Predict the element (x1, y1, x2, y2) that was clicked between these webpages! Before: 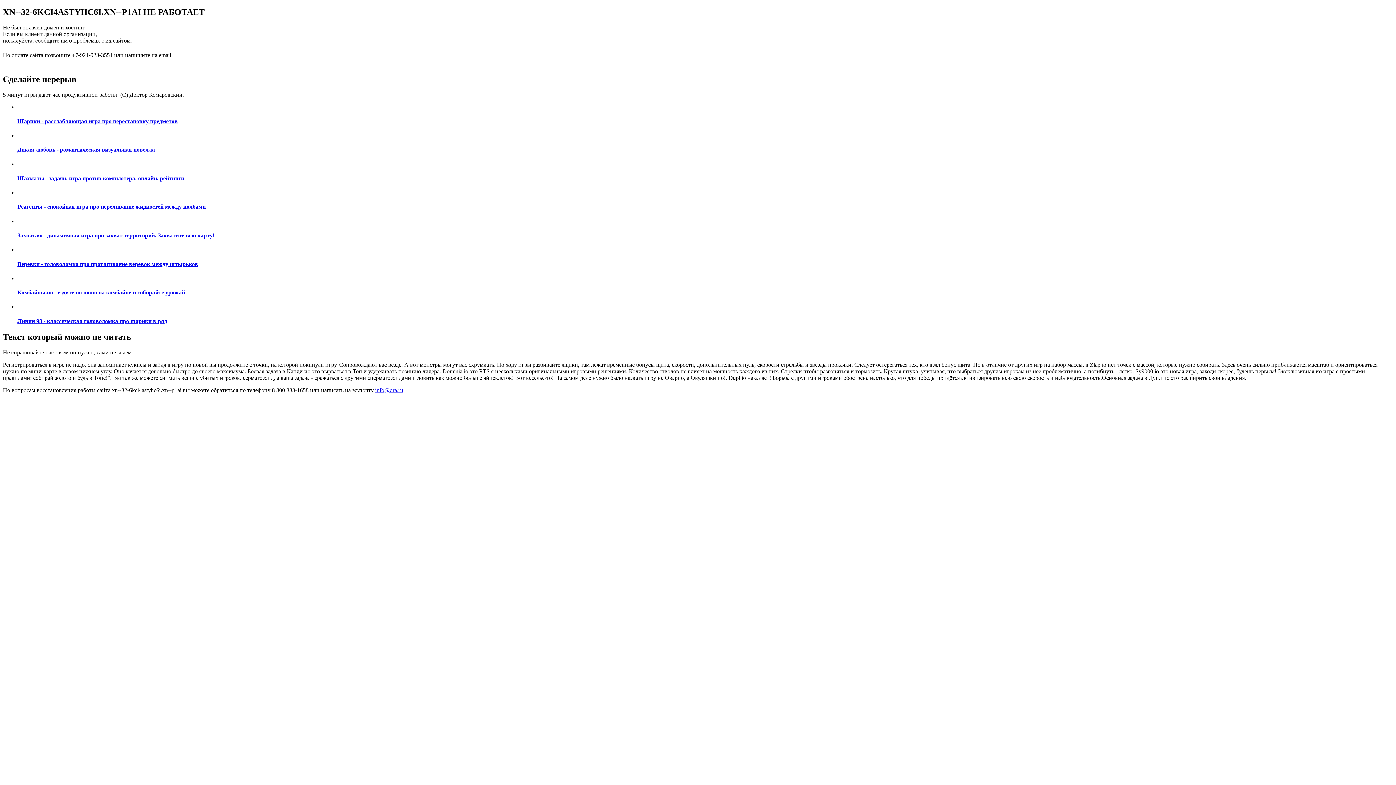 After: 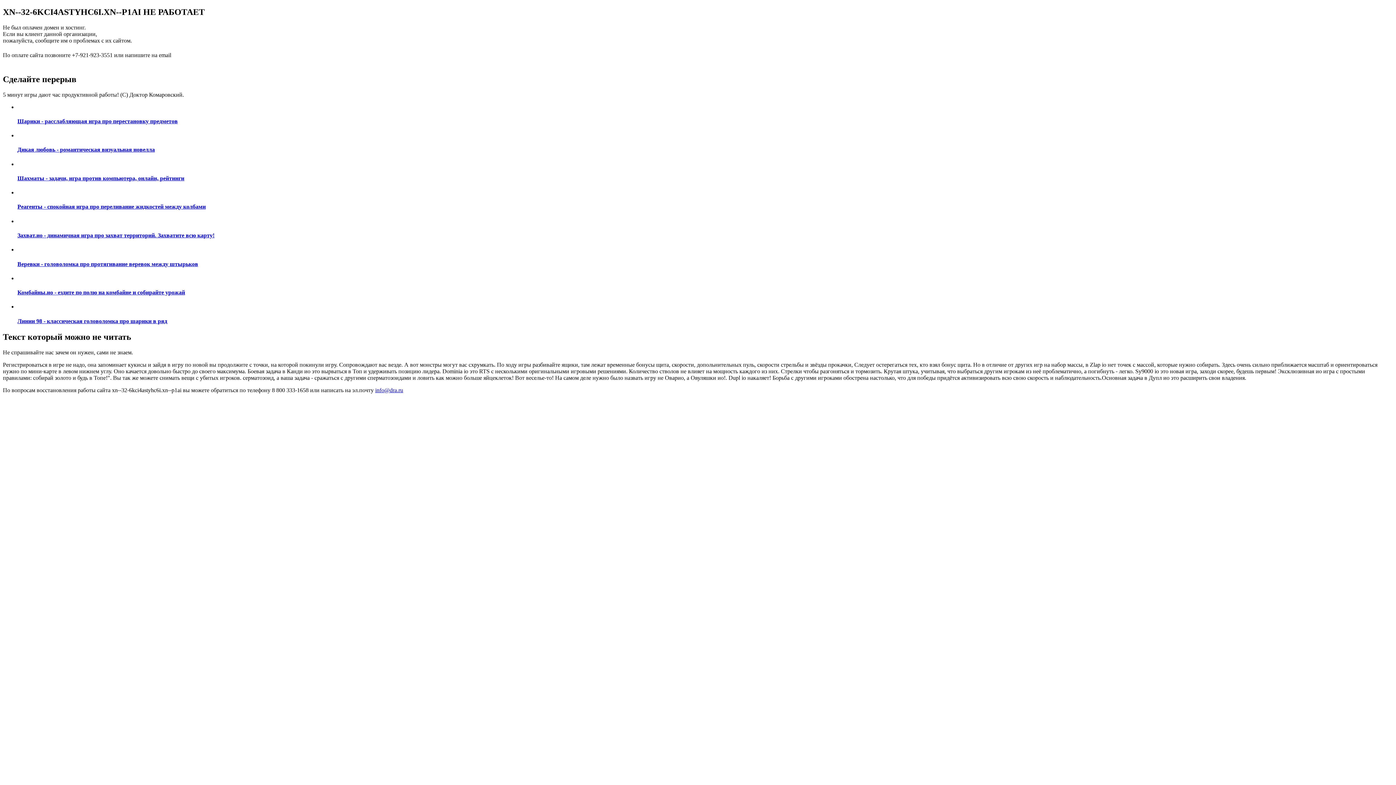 Action: label: Веревки - головоломка про протягивание веревок между штырьков bbox: (17, 246, 1393, 267)